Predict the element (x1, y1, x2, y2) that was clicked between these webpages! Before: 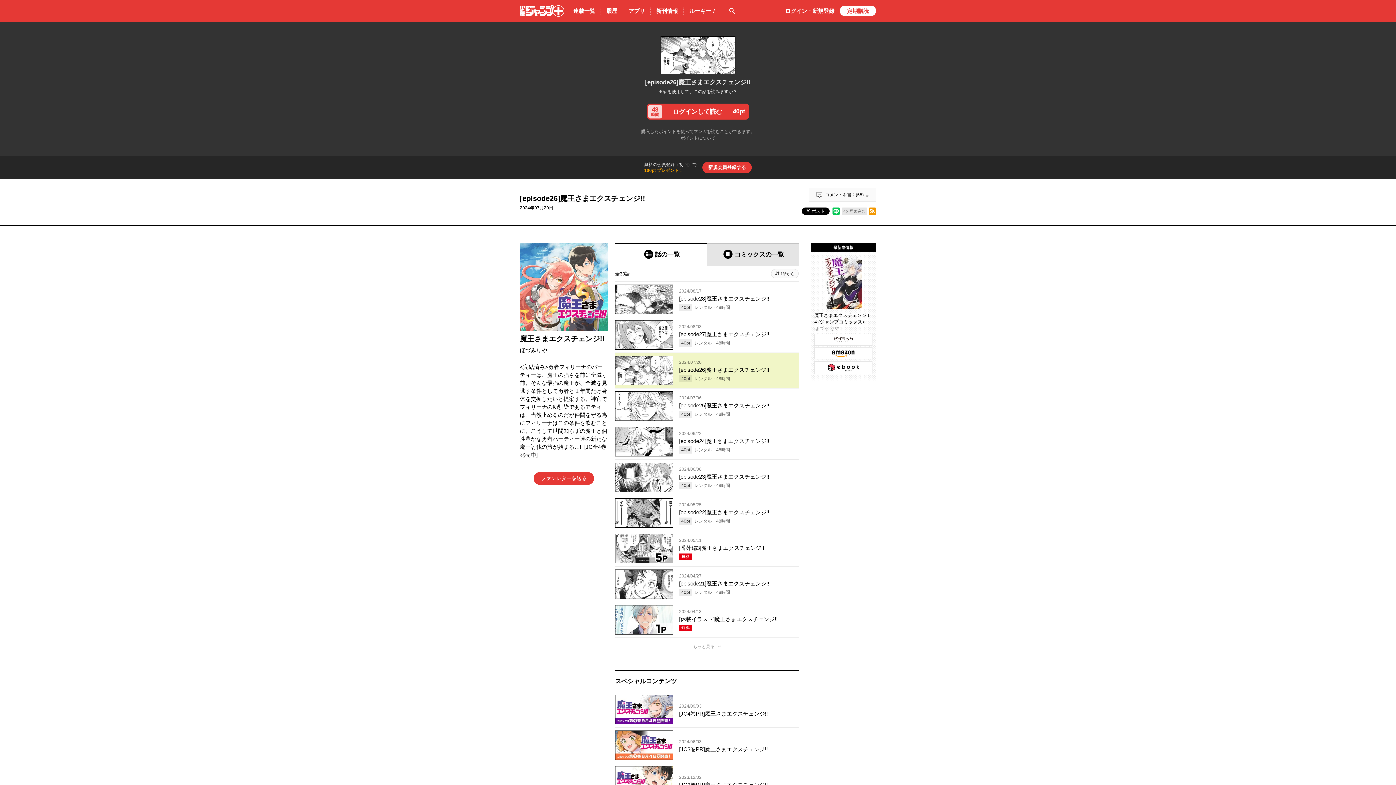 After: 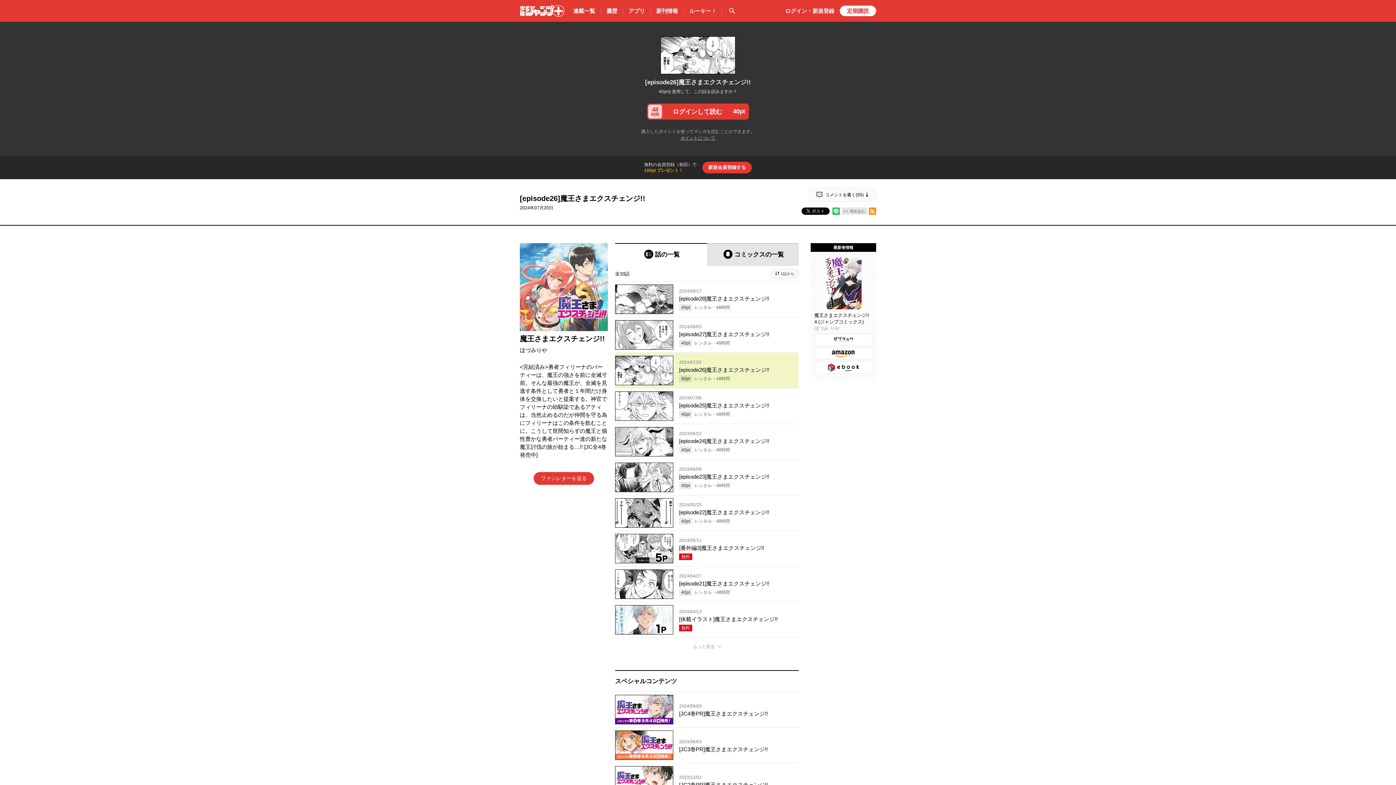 Action: label: ルーキー！ bbox: (684, 7, 721, 14)